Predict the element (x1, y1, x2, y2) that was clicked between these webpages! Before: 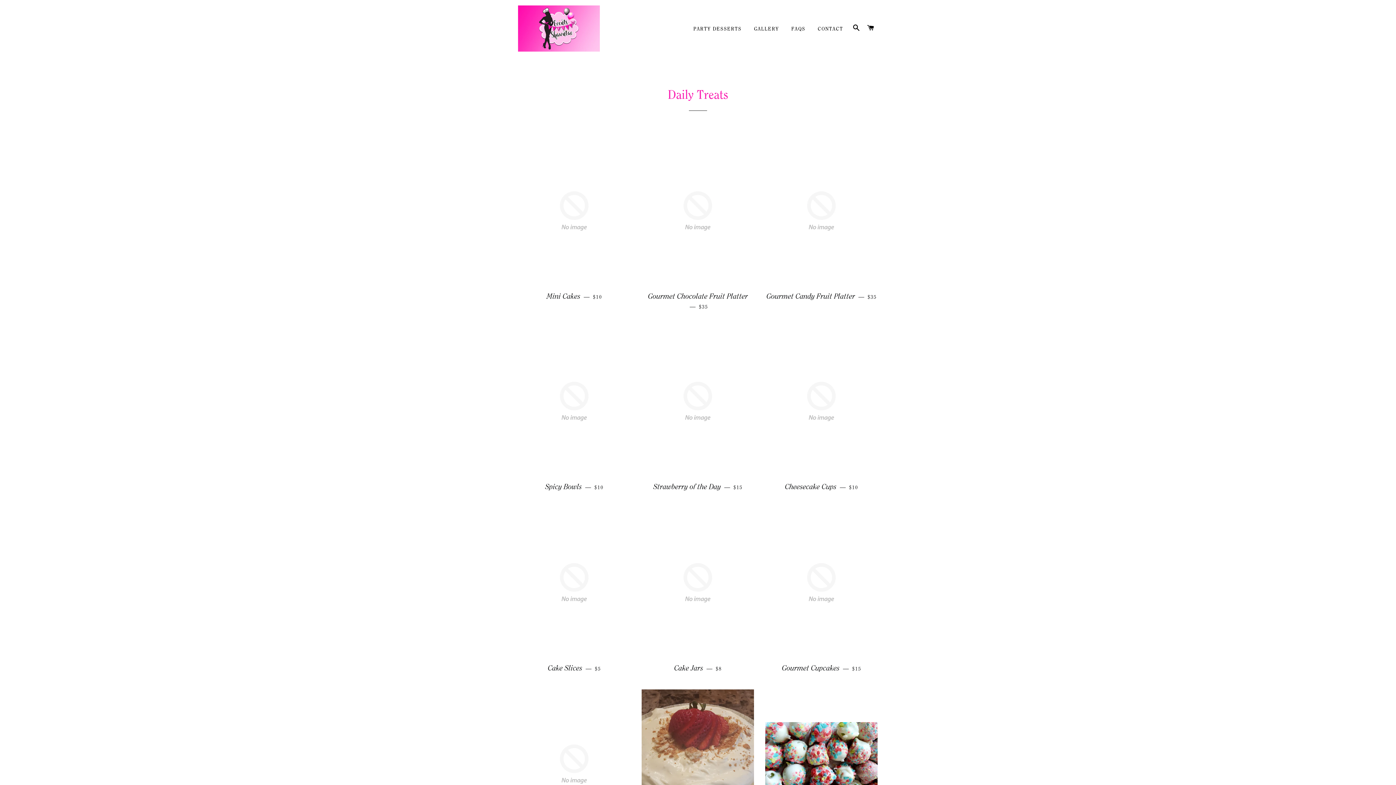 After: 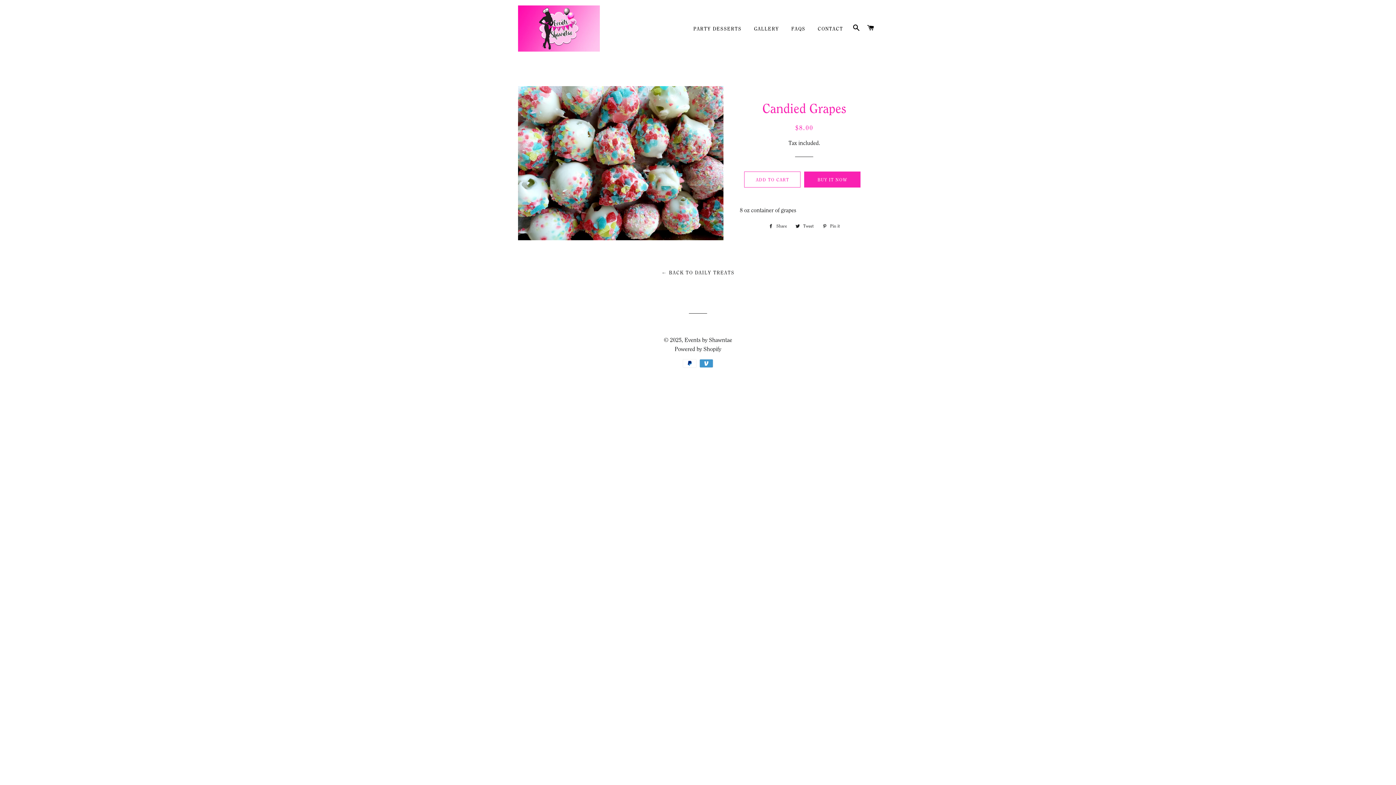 Action: bbox: (765, 689, 877, 839)